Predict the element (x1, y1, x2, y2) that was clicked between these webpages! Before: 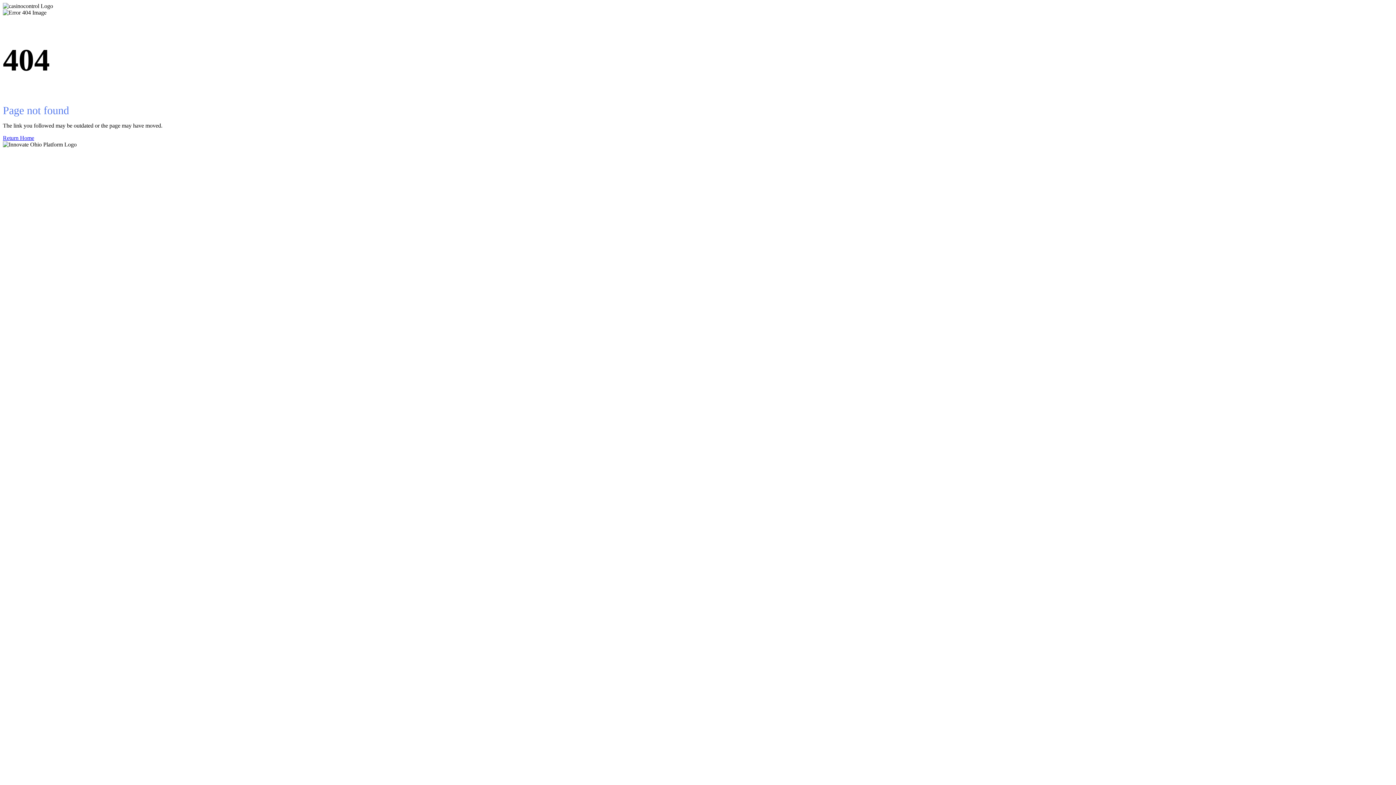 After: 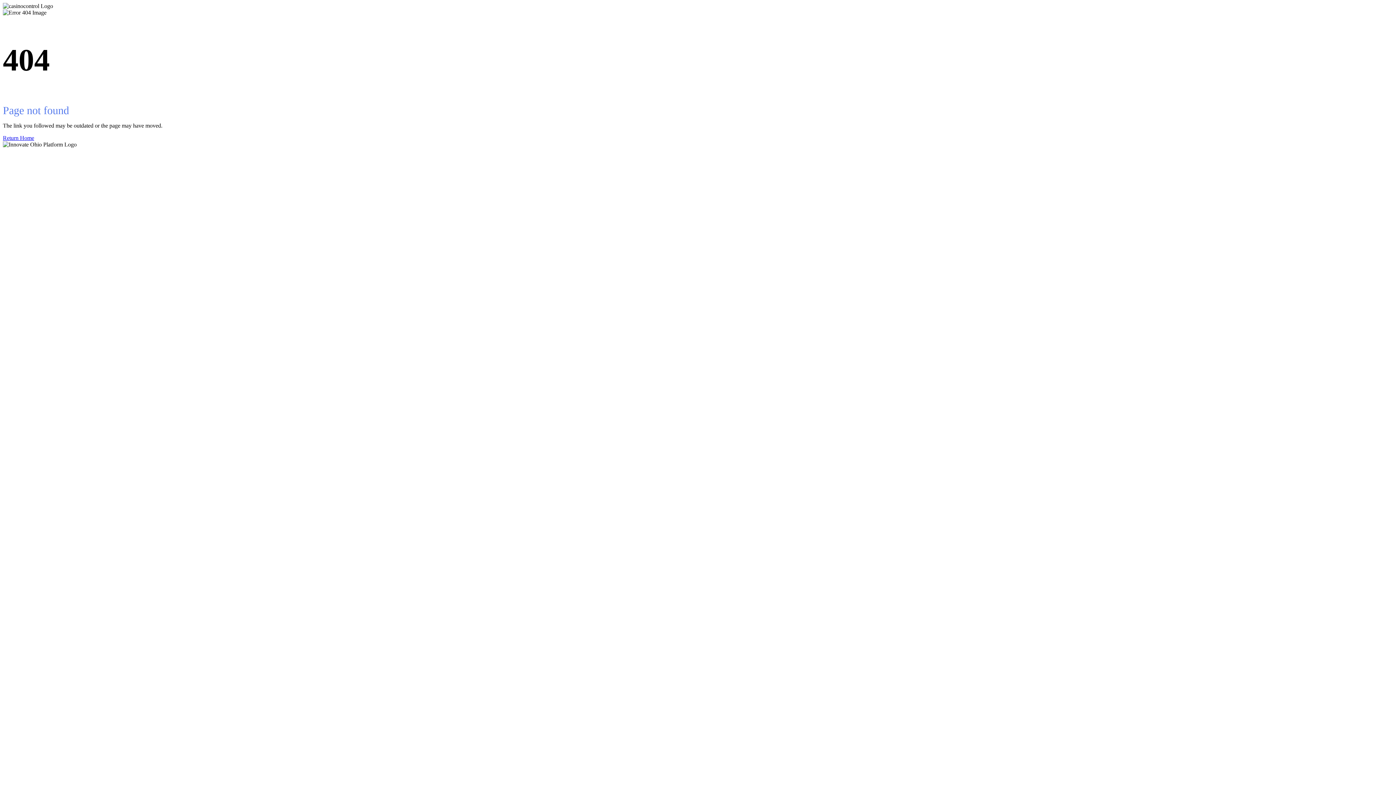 Action: label: Return Home bbox: (2, 134, 1393, 141)